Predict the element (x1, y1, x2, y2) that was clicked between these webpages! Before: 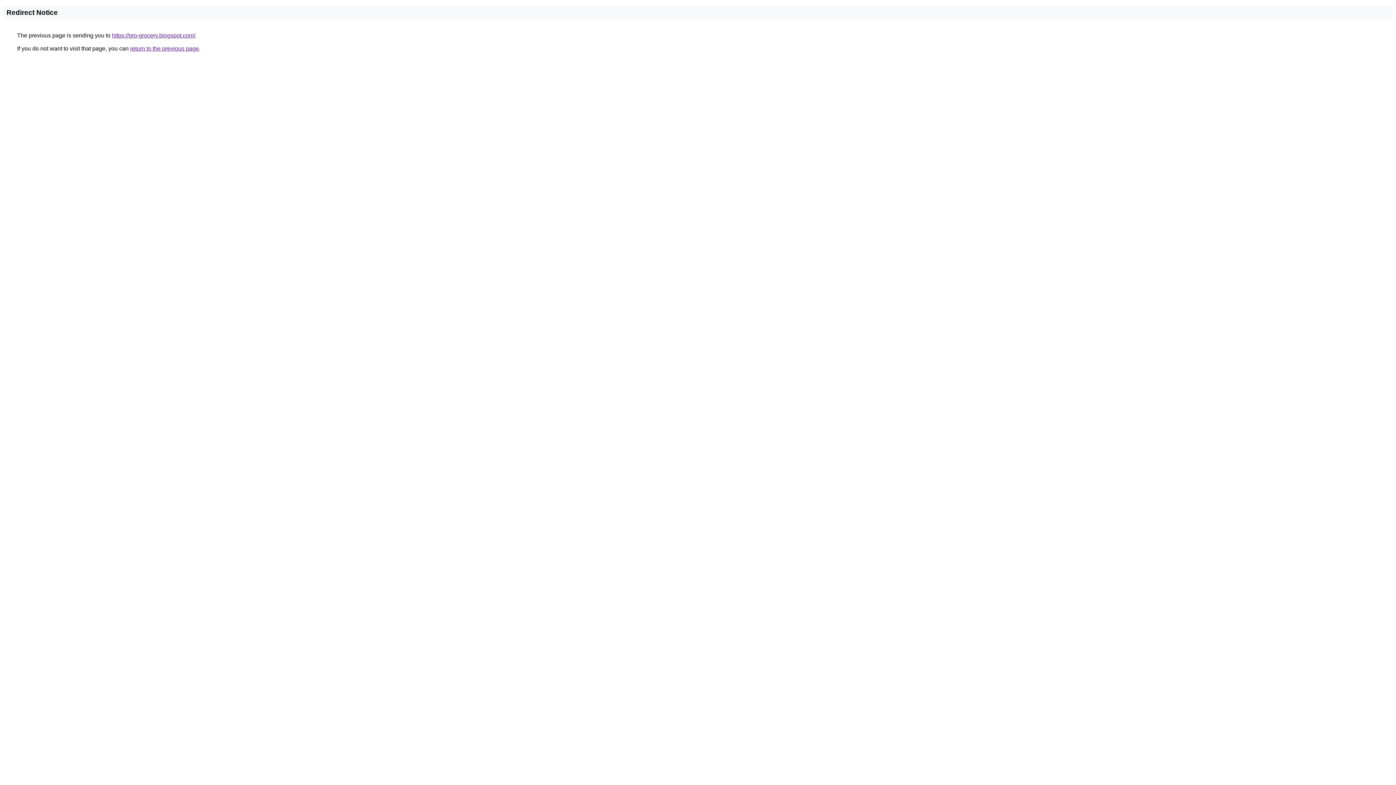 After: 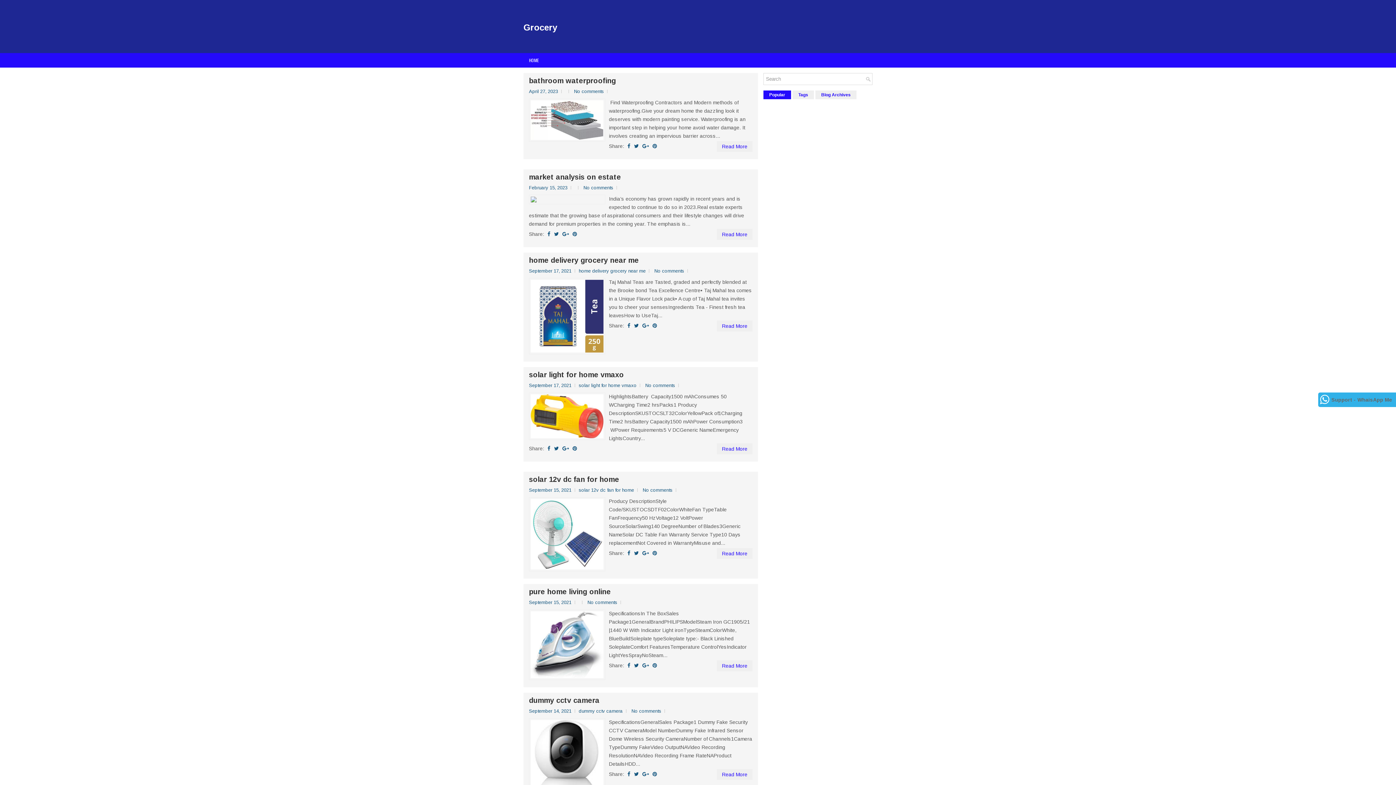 Action: label: https://gro-grocery.blogspot.com/ bbox: (112, 32, 195, 38)